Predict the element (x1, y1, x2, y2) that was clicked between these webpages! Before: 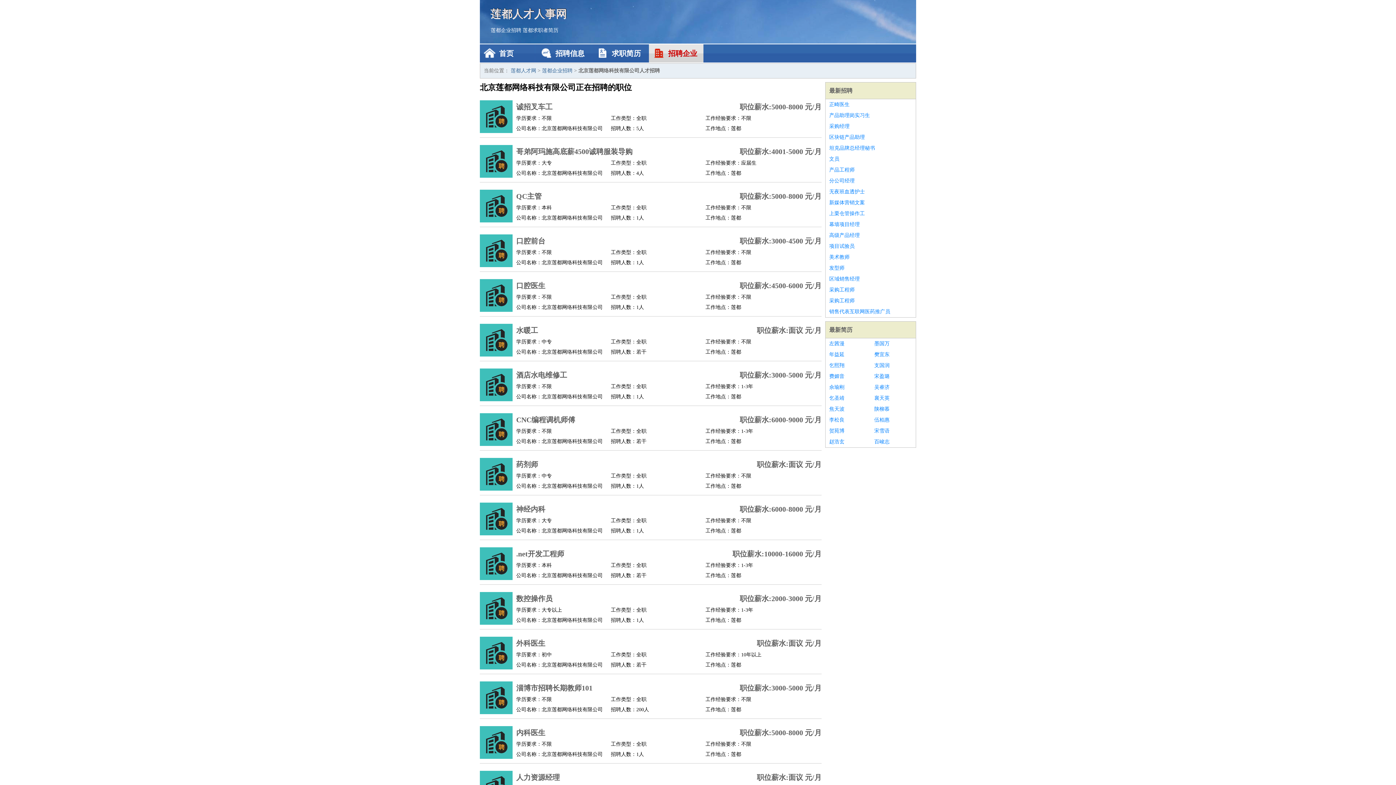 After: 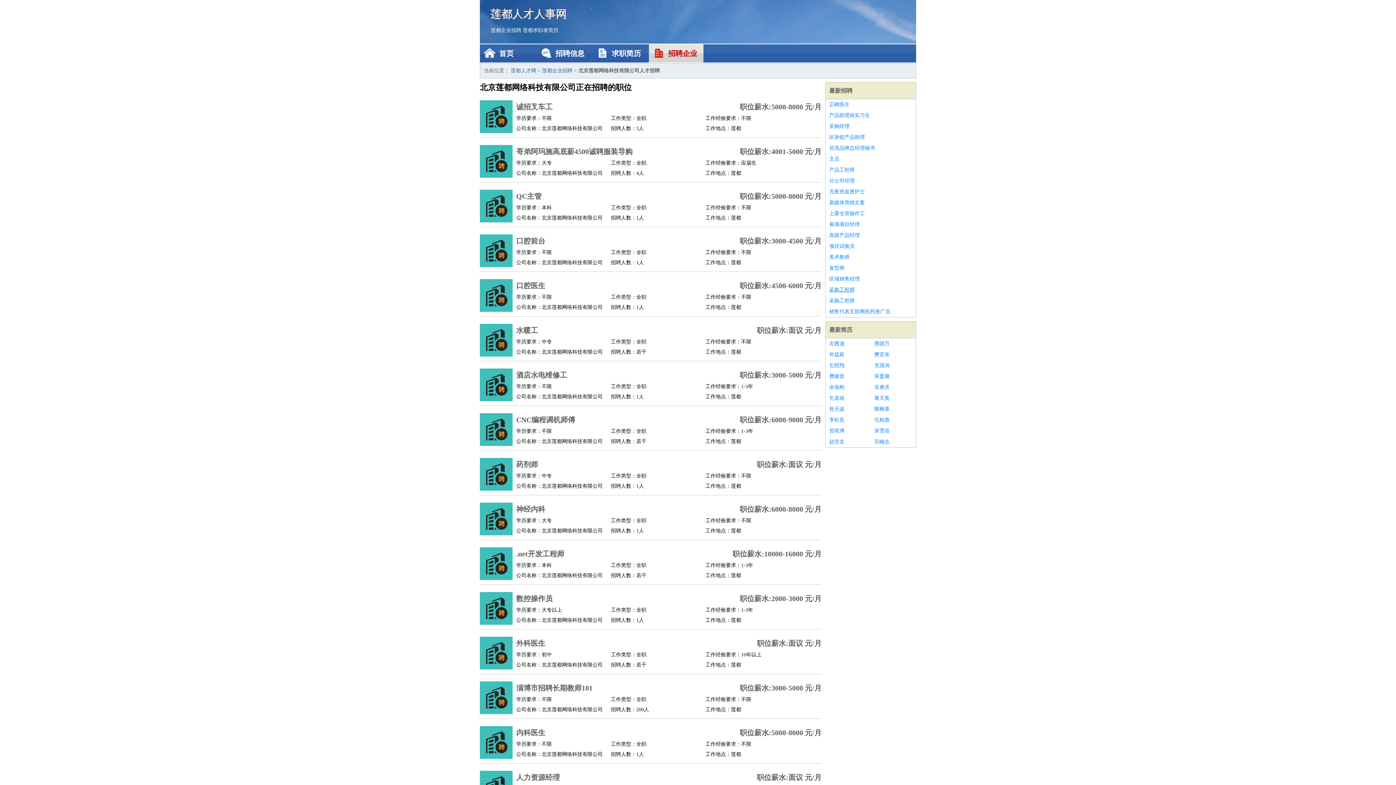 Action: label: 采购工程师 bbox: (829, 284, 912, 295)